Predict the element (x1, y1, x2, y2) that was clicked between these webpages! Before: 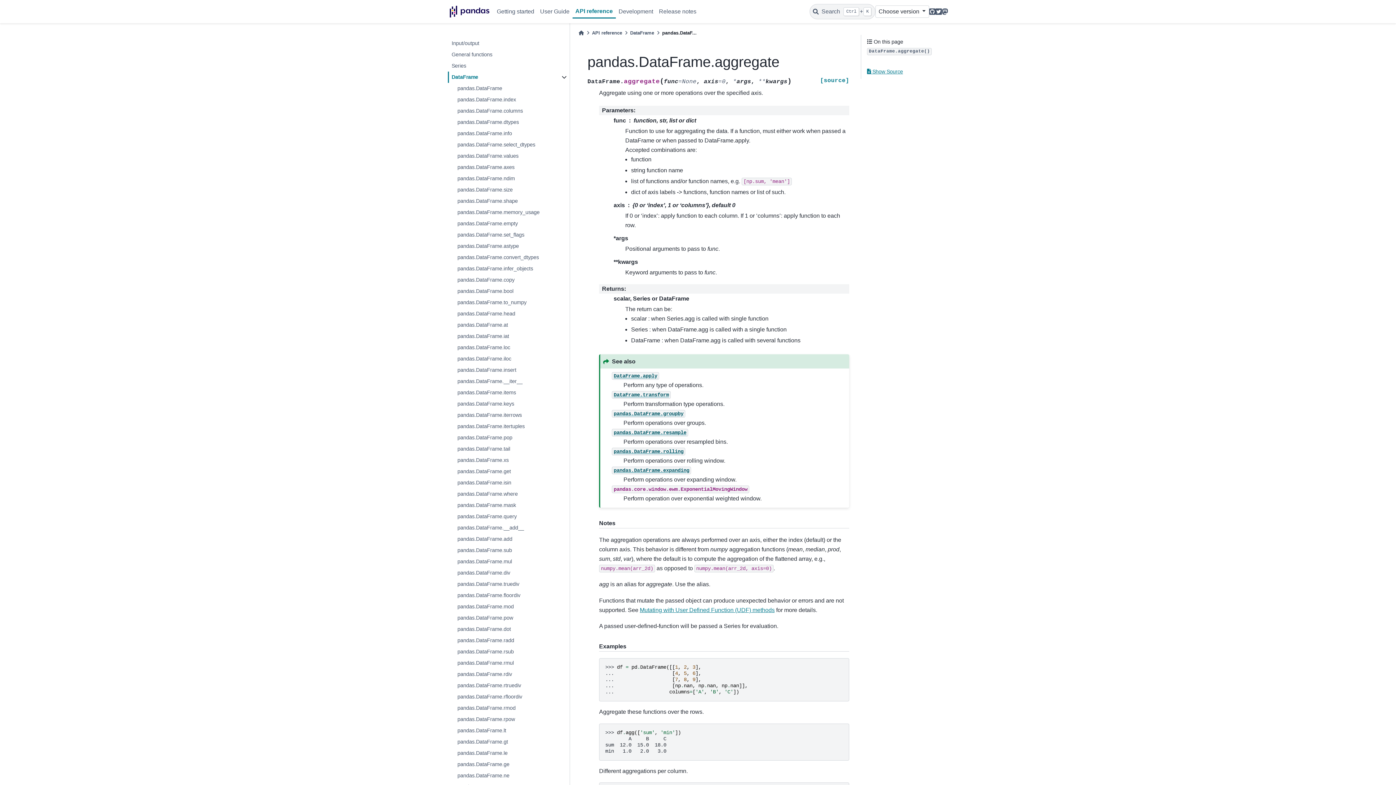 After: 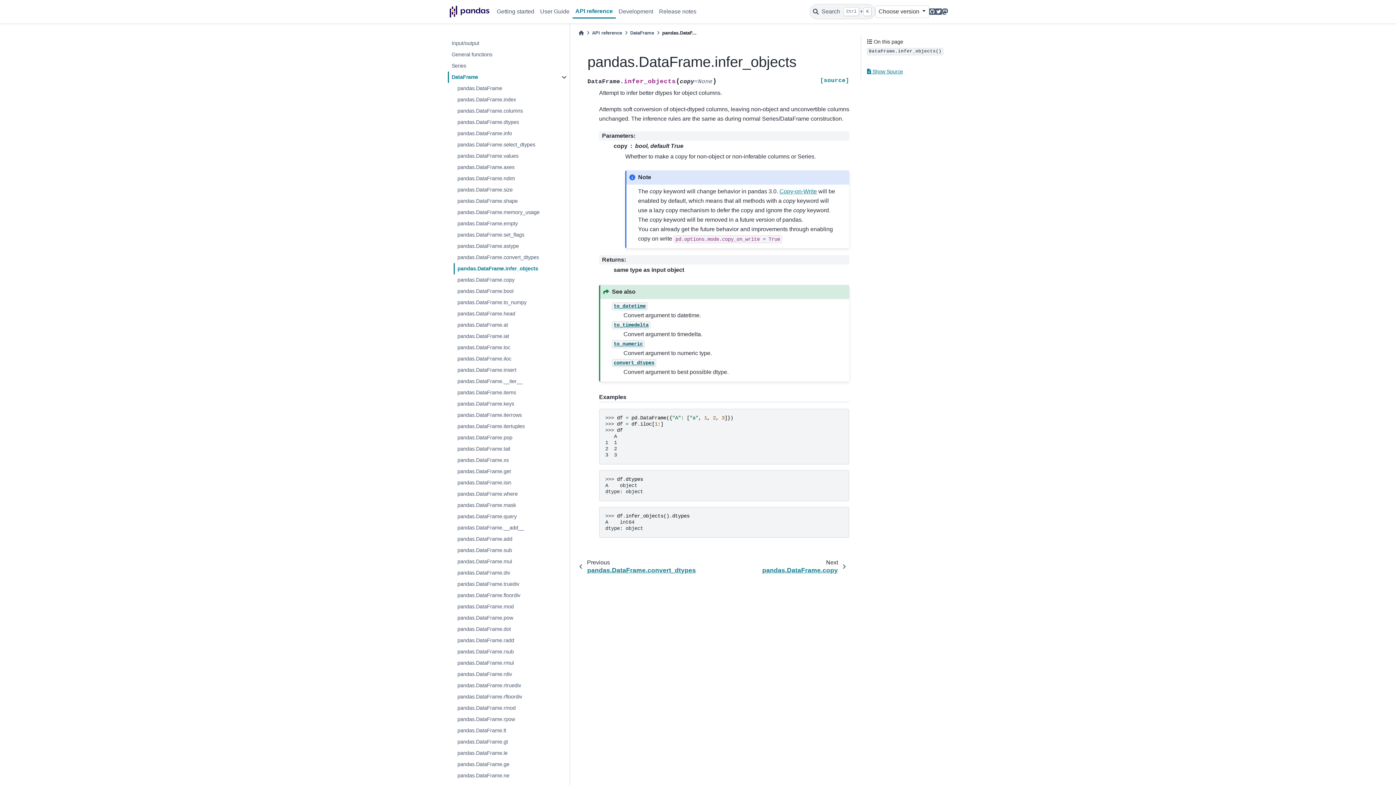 Action: bbox: (453, 263, 569, 274) label: pandas.DataFrame.infer_objects